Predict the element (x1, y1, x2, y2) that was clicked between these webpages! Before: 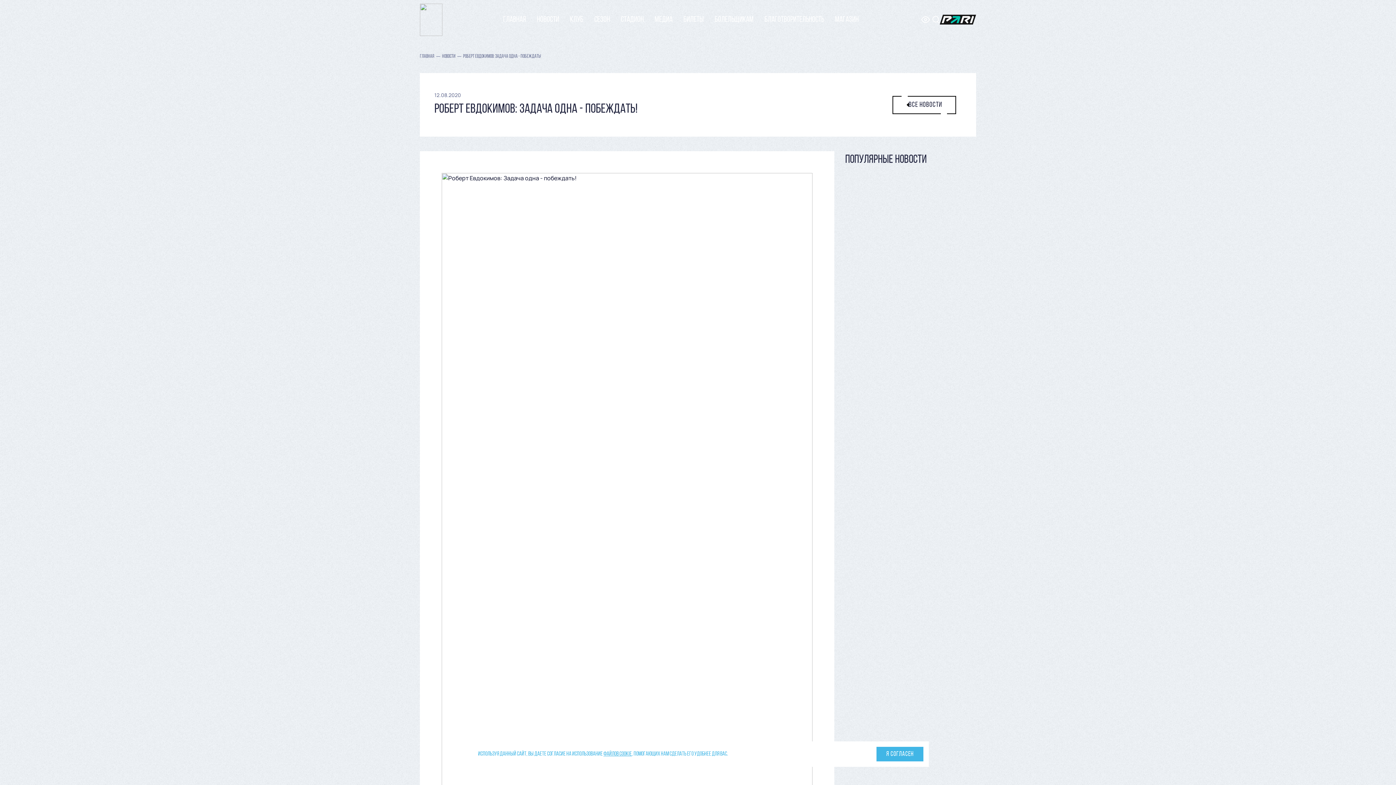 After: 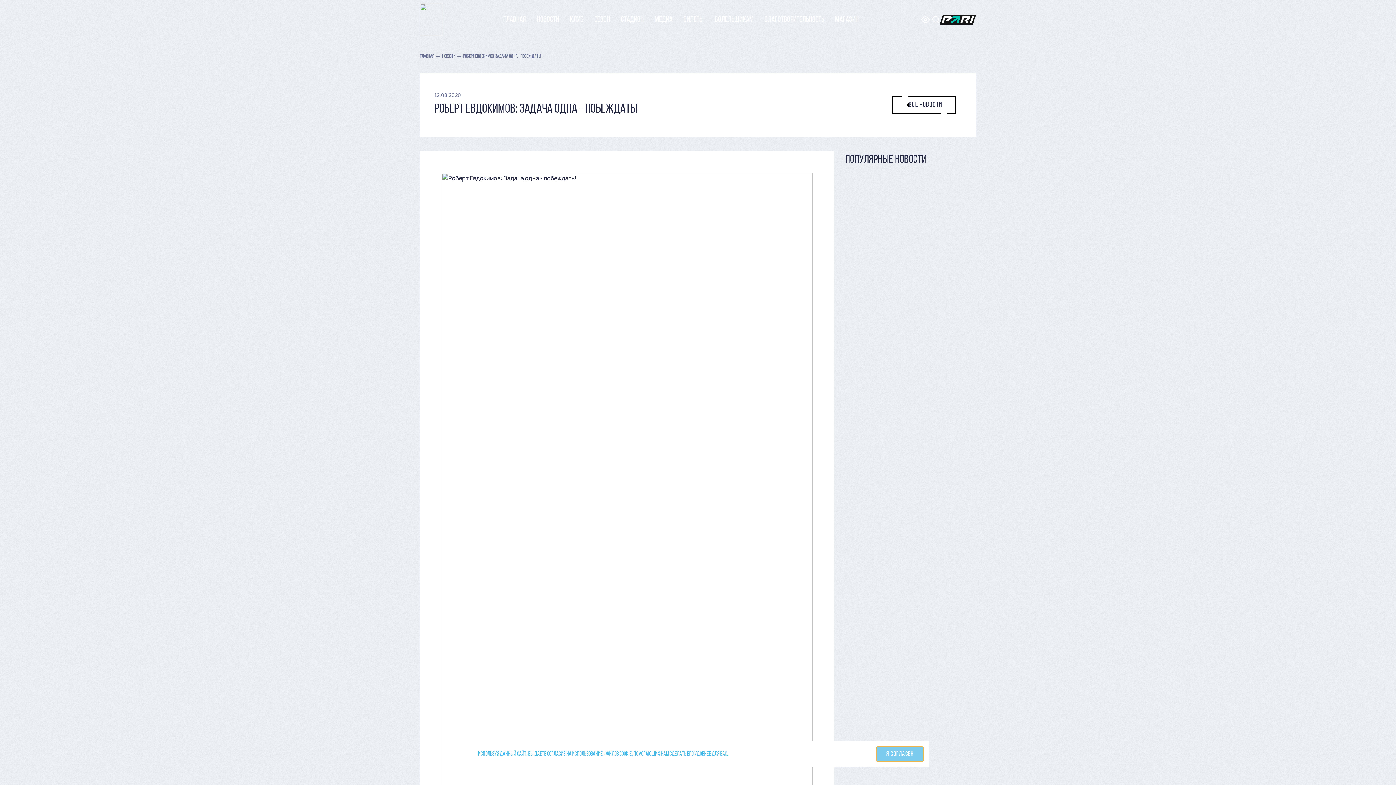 Action: label: Я СОГЛАСЕН bbox: (876, 747, 923, 761)